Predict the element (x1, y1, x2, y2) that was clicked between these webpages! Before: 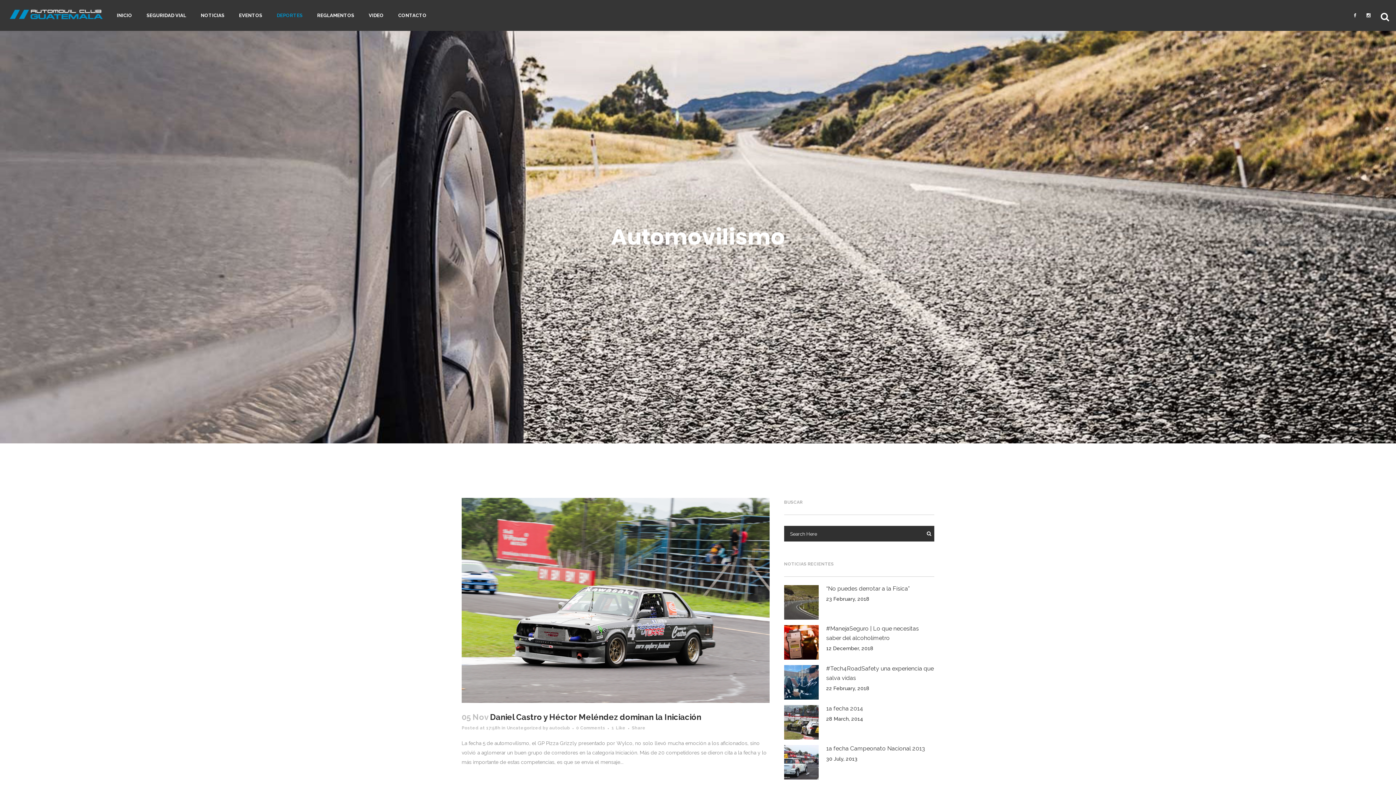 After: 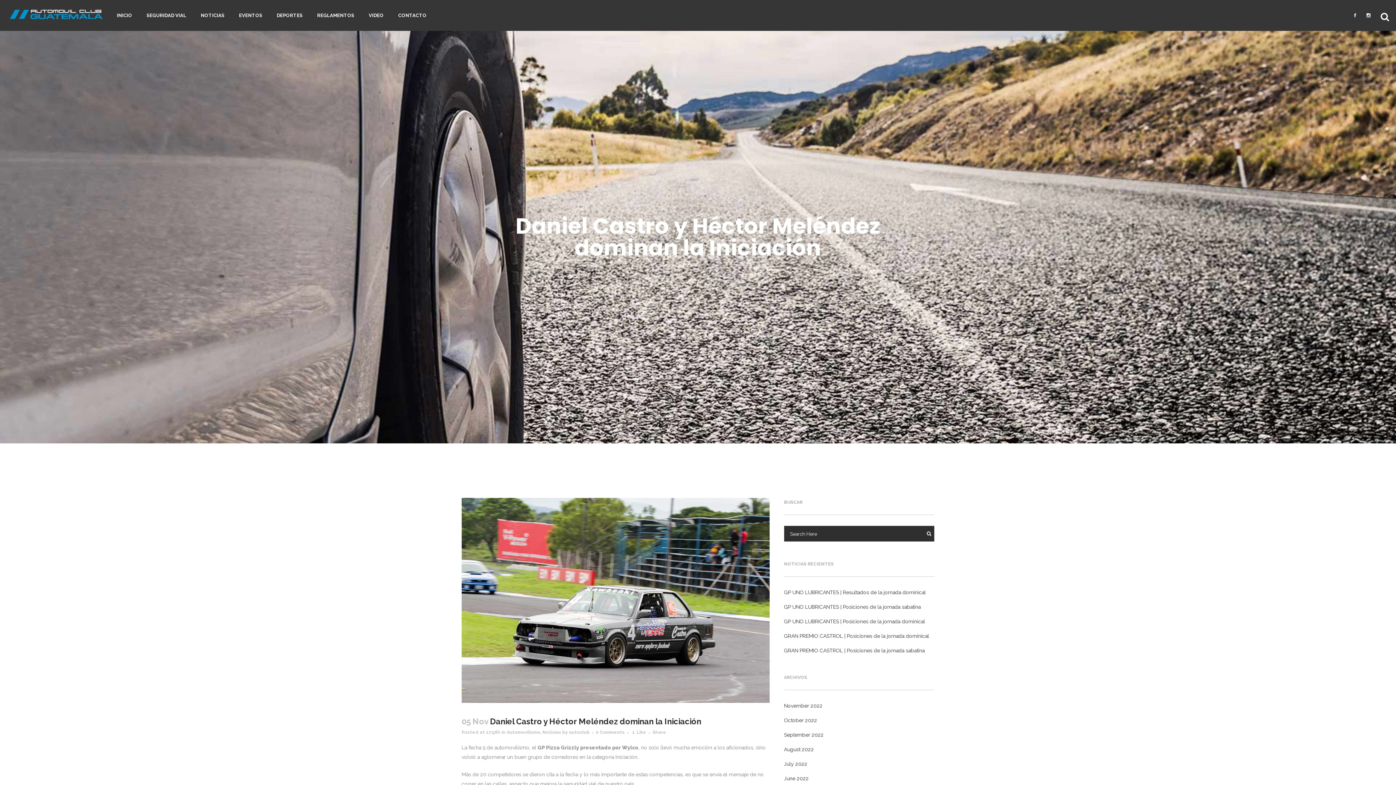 Action: label: 0 Comments bbox: (576, 725, 605, 731)